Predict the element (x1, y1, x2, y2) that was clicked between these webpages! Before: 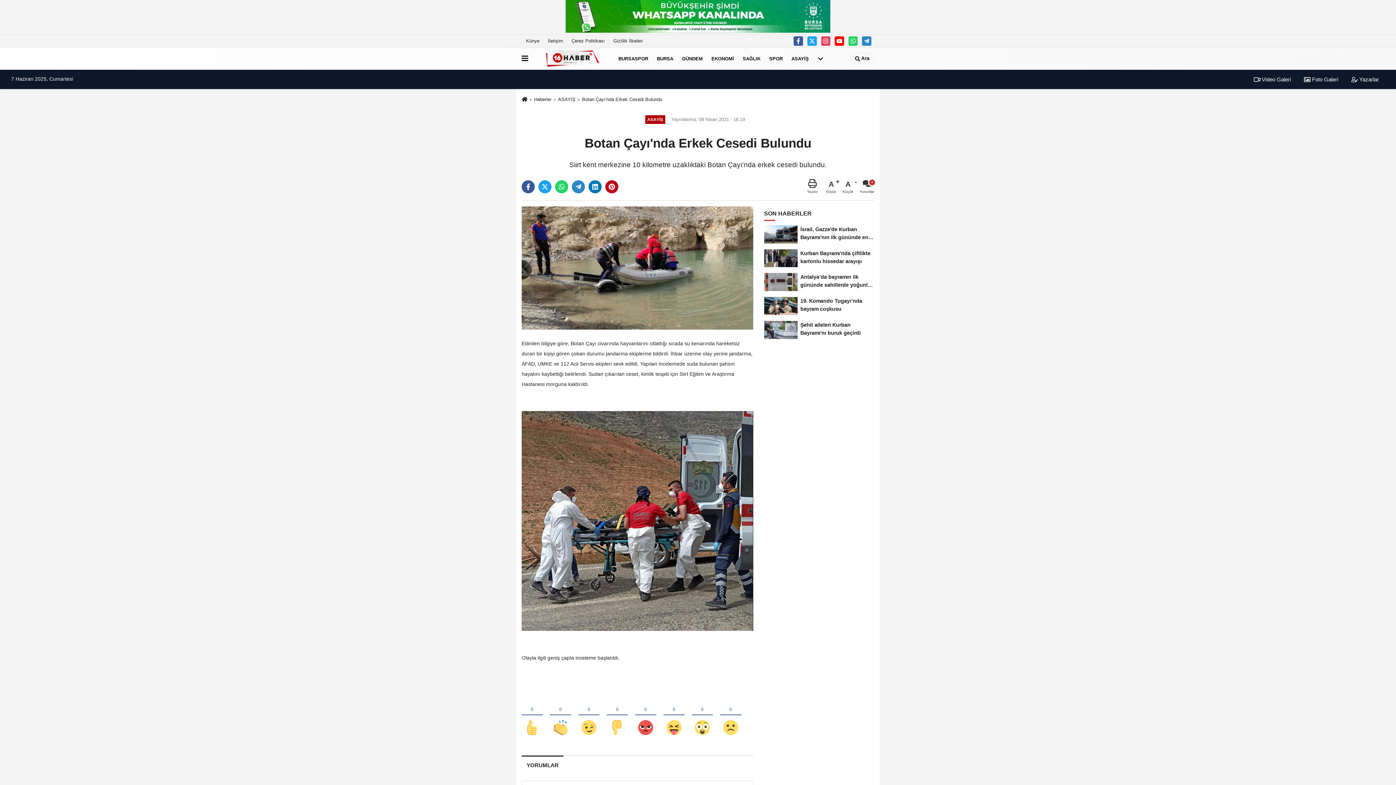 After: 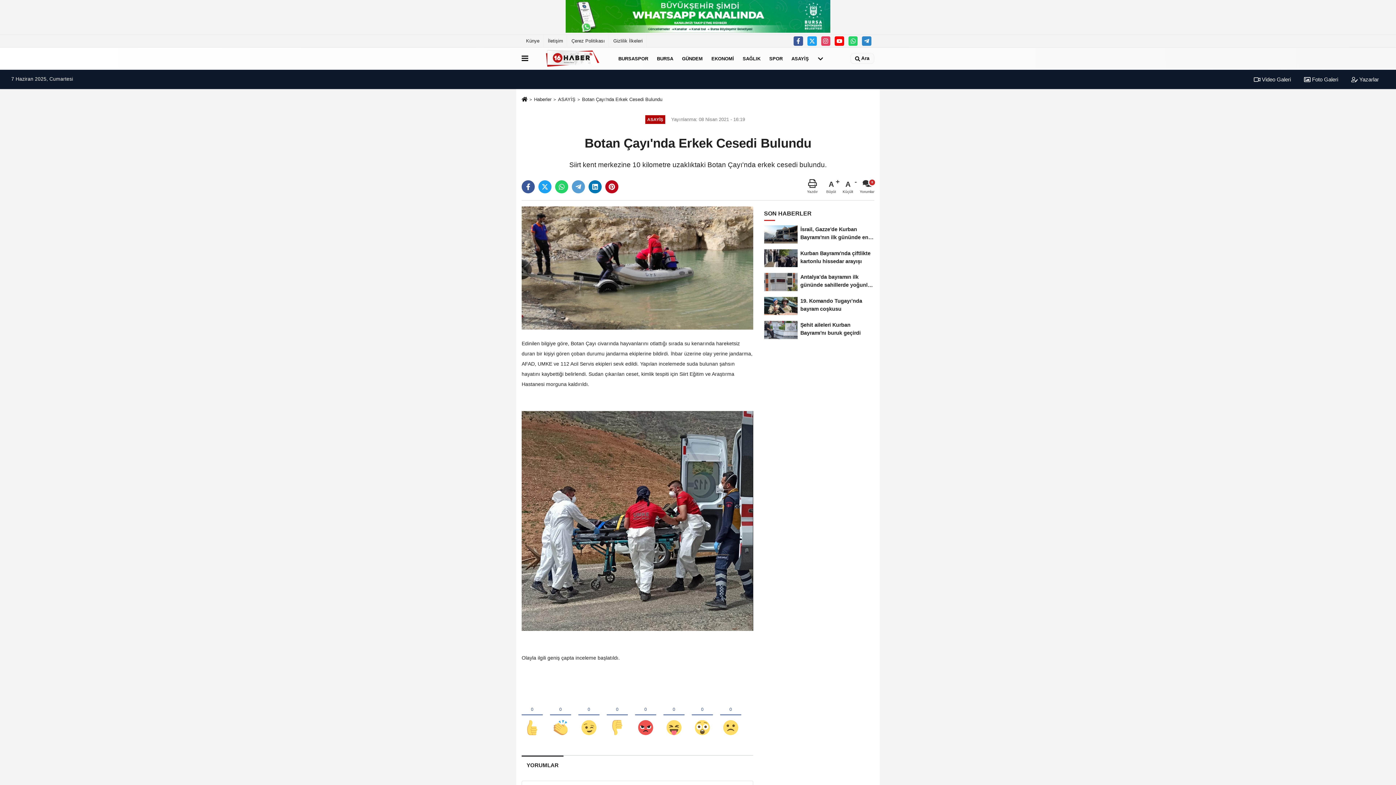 Action: bbox: (572, 180, 585, 193)